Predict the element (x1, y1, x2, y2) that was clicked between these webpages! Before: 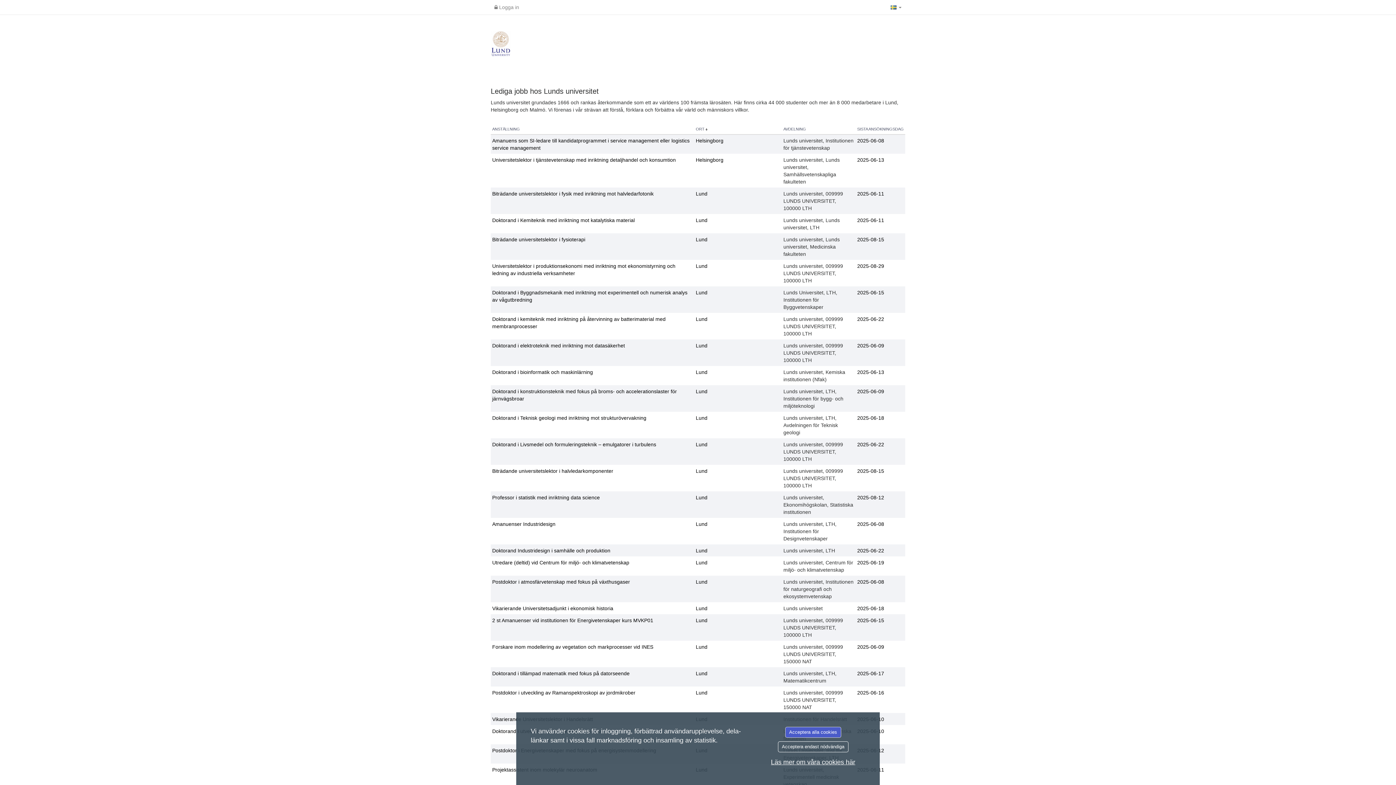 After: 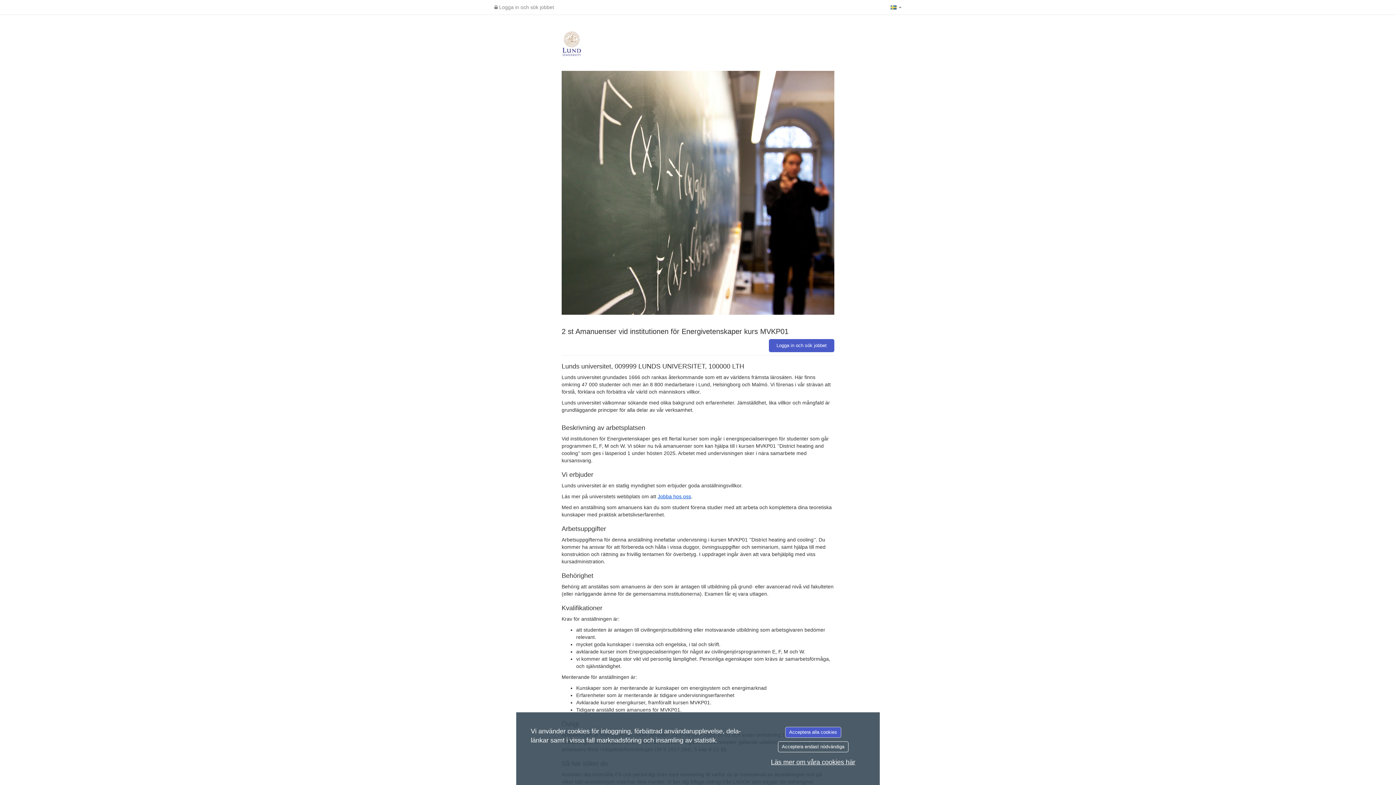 Action: bbox: (857, 617, 884, 623) label: 2025-06-15